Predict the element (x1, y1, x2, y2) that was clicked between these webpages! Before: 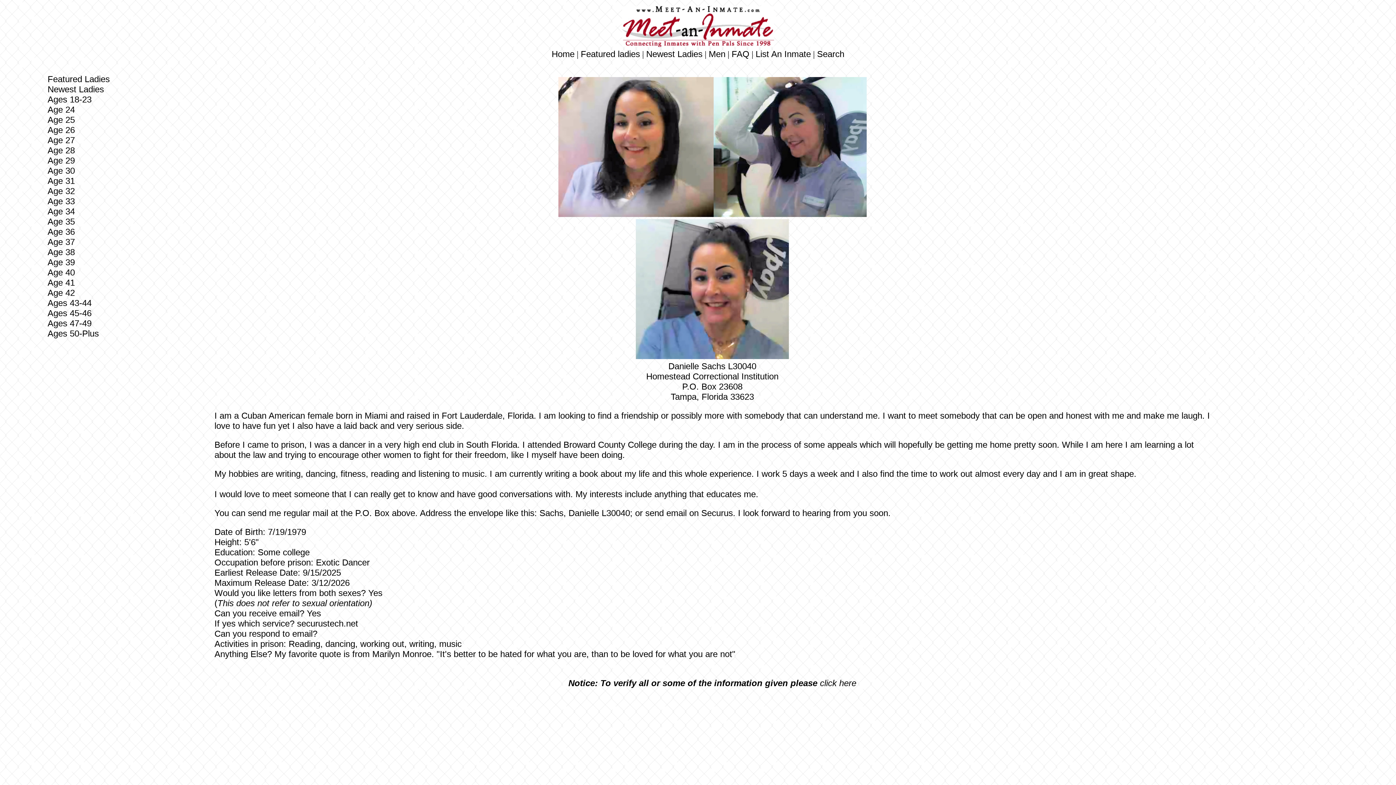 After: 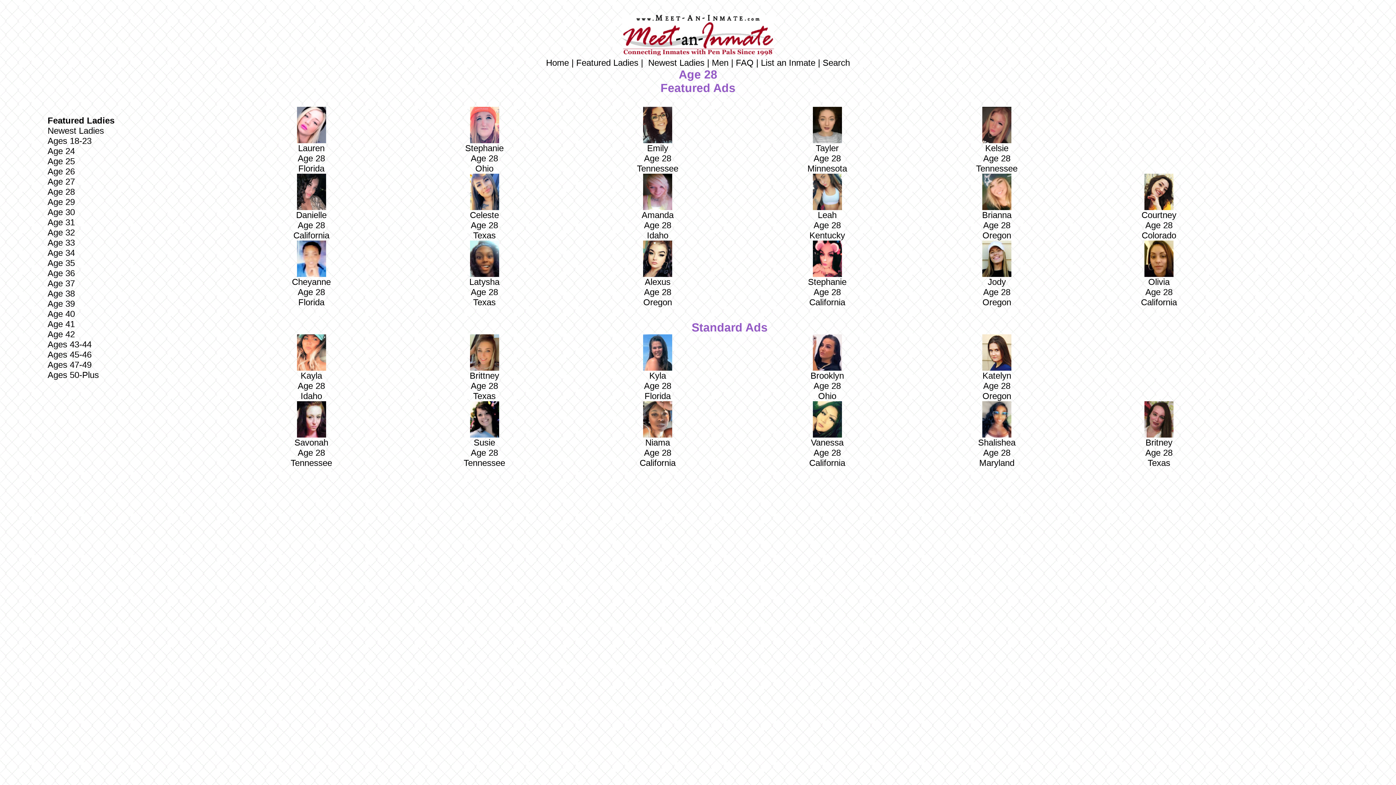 Action: label: Age 28 bbox: (47, 145, 74, 155)